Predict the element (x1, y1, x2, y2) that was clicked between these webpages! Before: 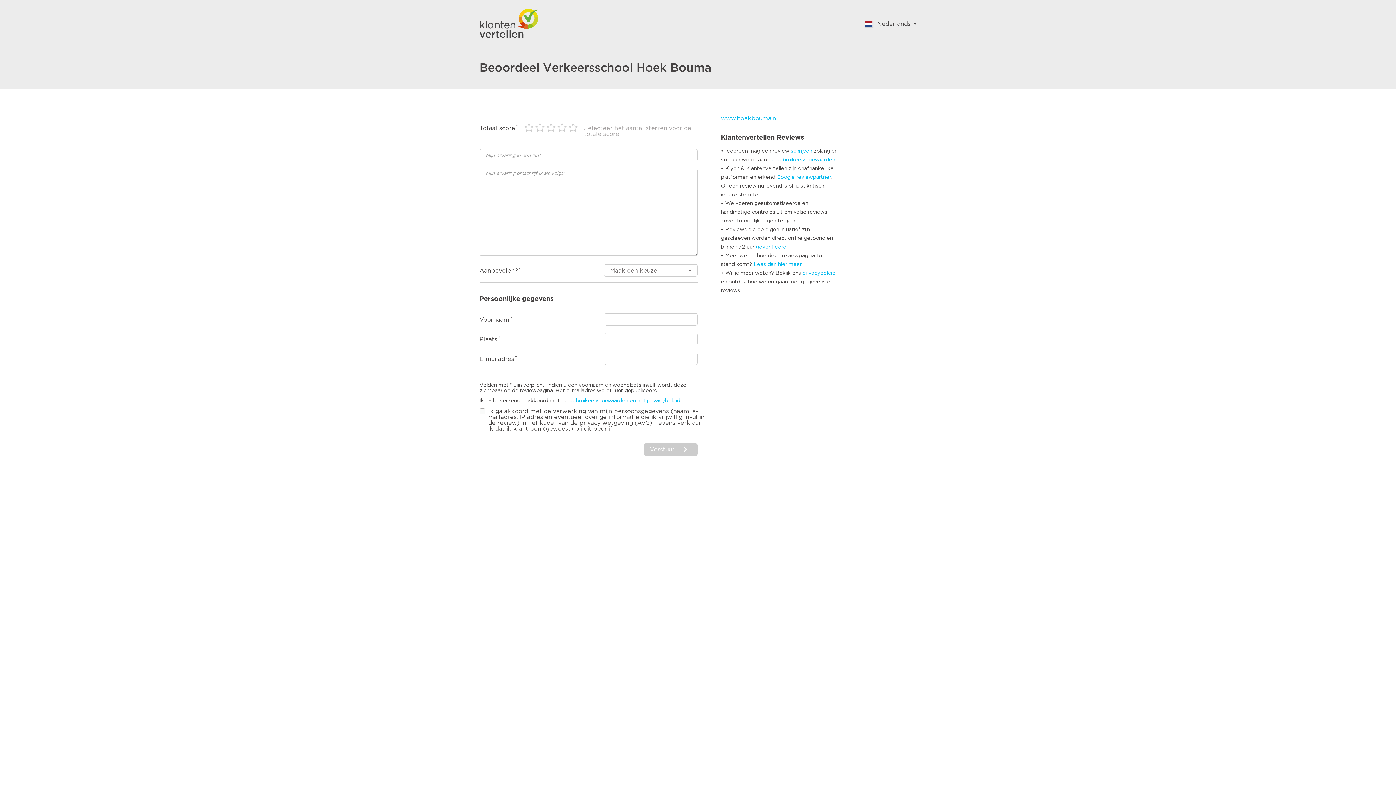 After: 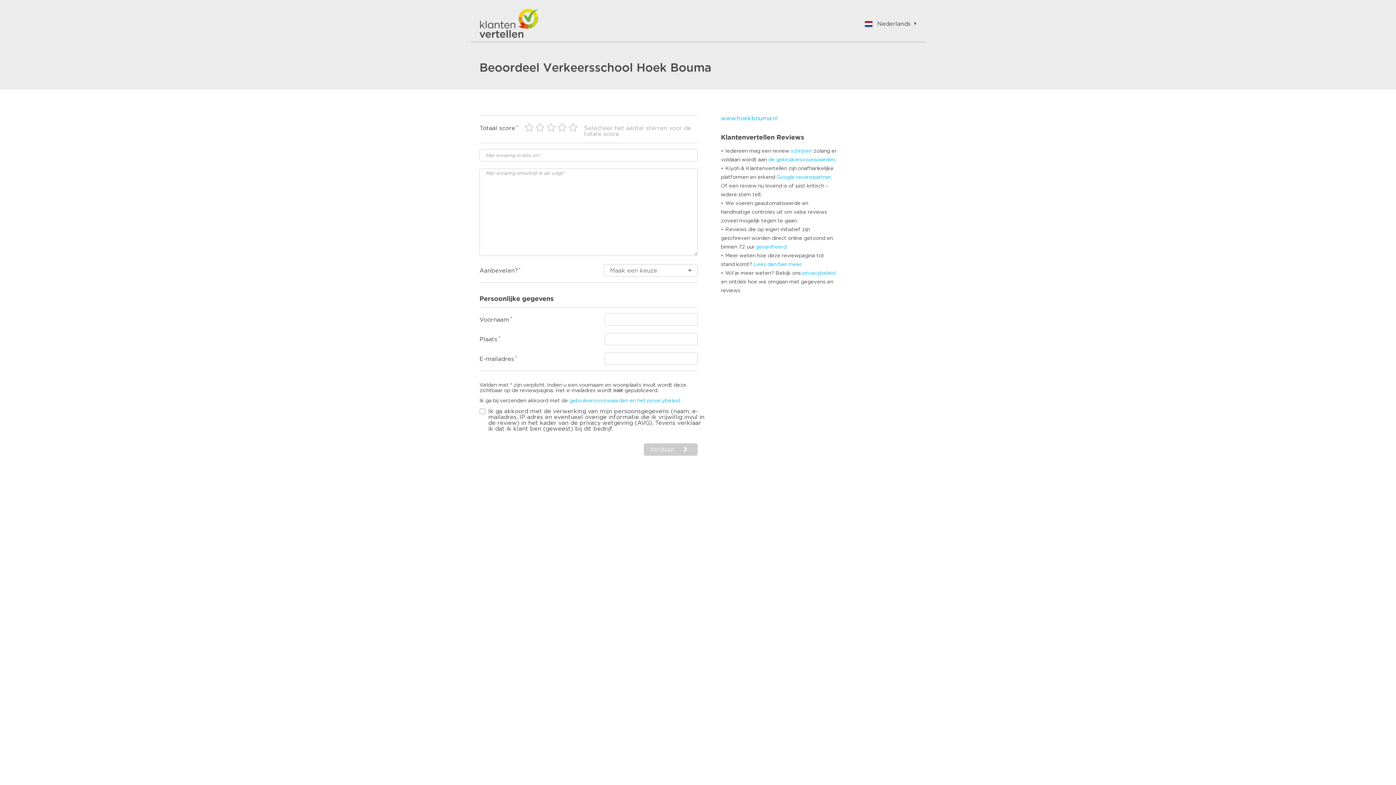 Action: bbox: (796, 174, 830, 180) label: reviewpartner